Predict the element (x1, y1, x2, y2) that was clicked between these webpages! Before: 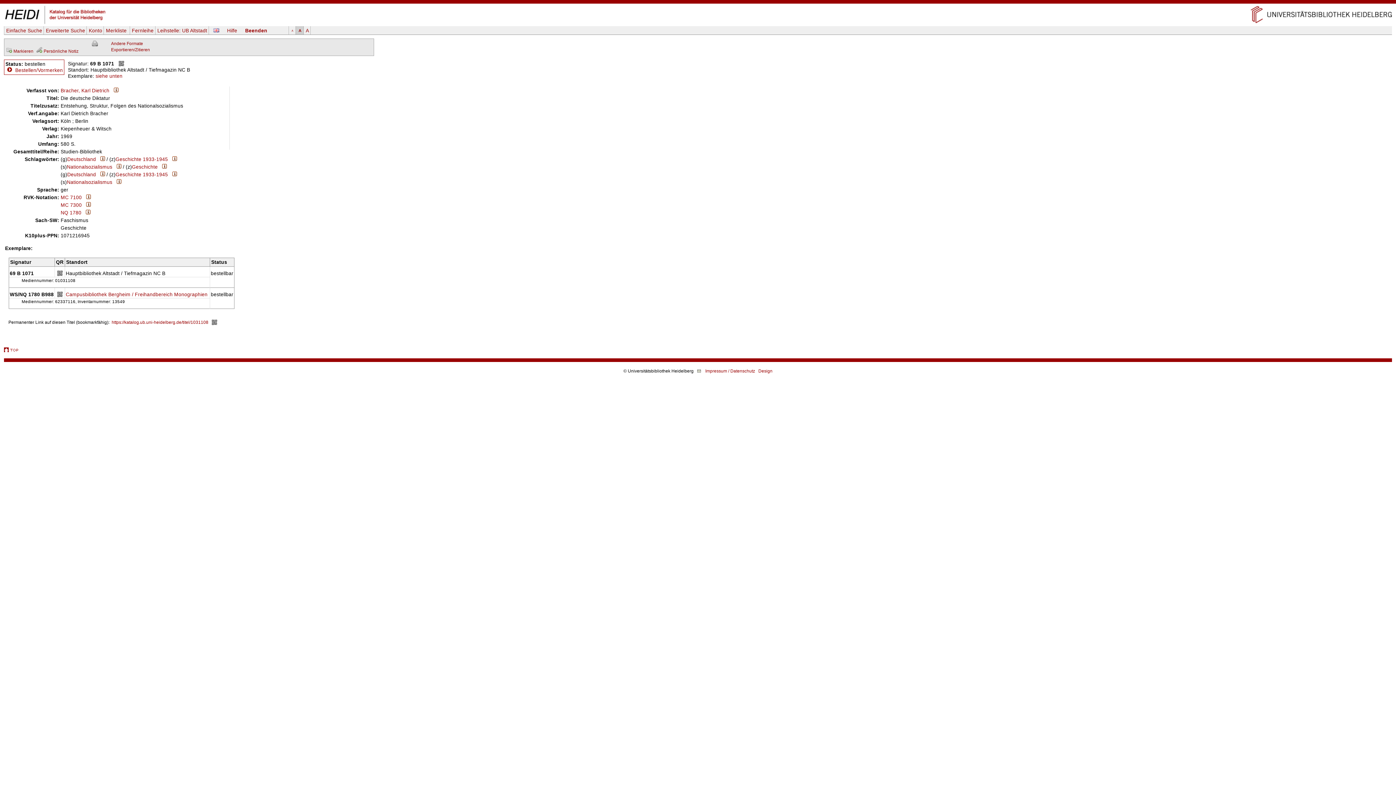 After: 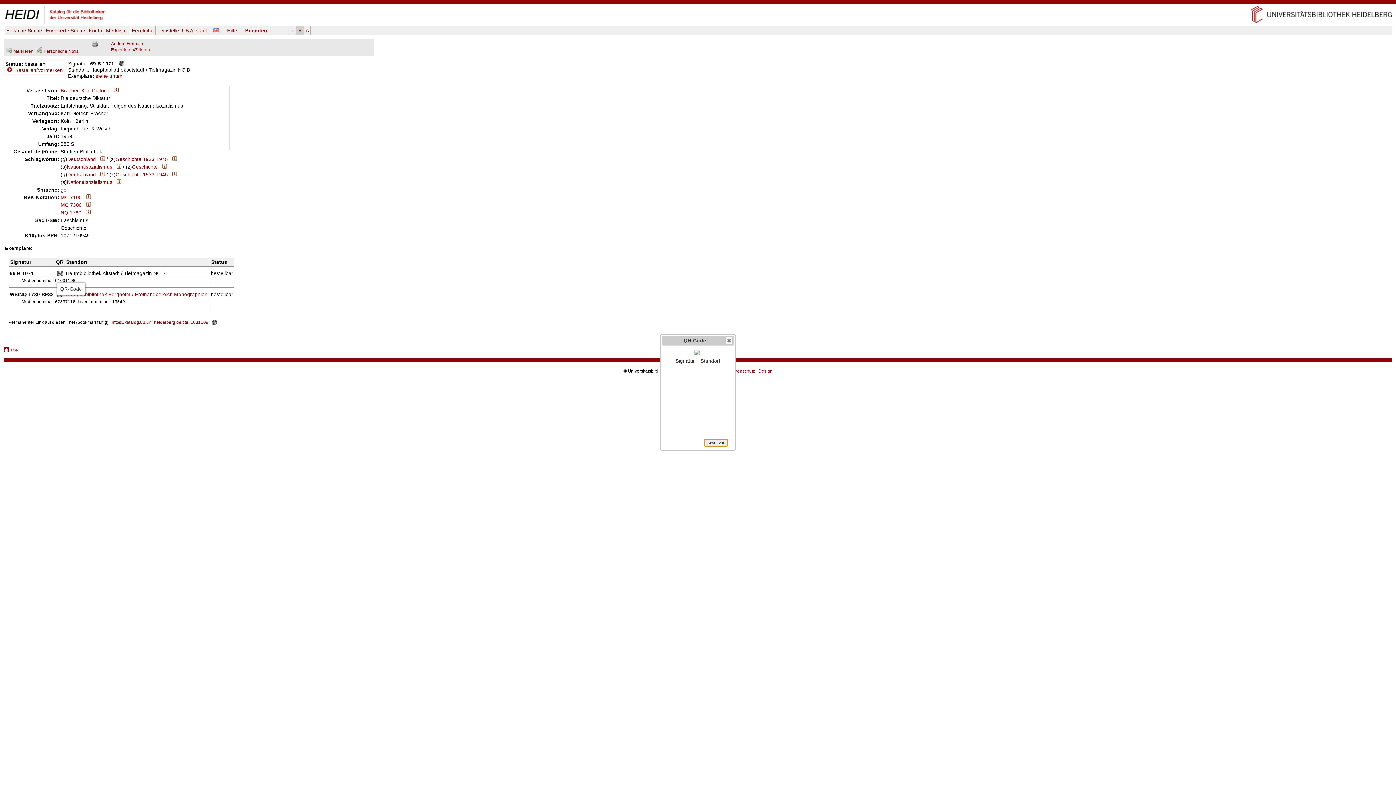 Action: bbox: (56, 272, 62, 277)